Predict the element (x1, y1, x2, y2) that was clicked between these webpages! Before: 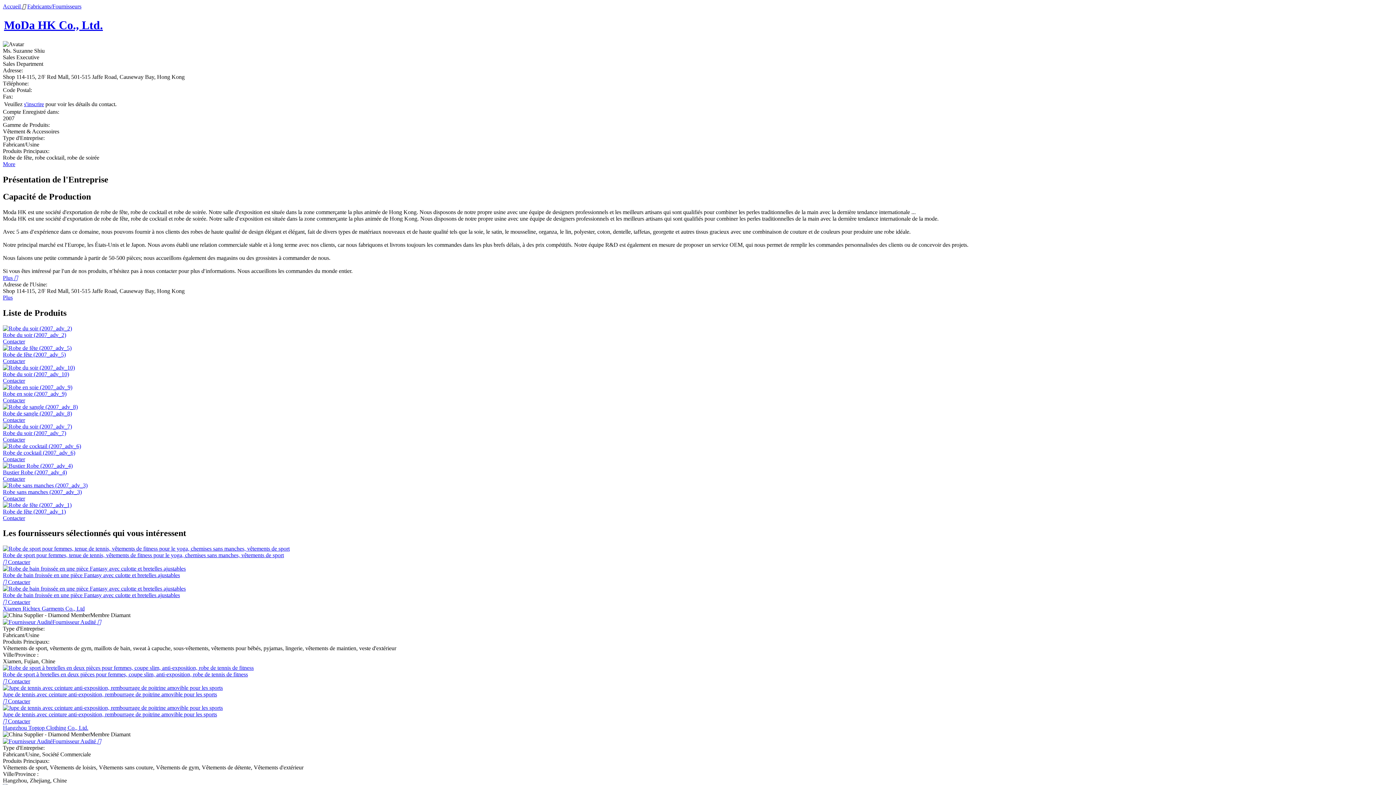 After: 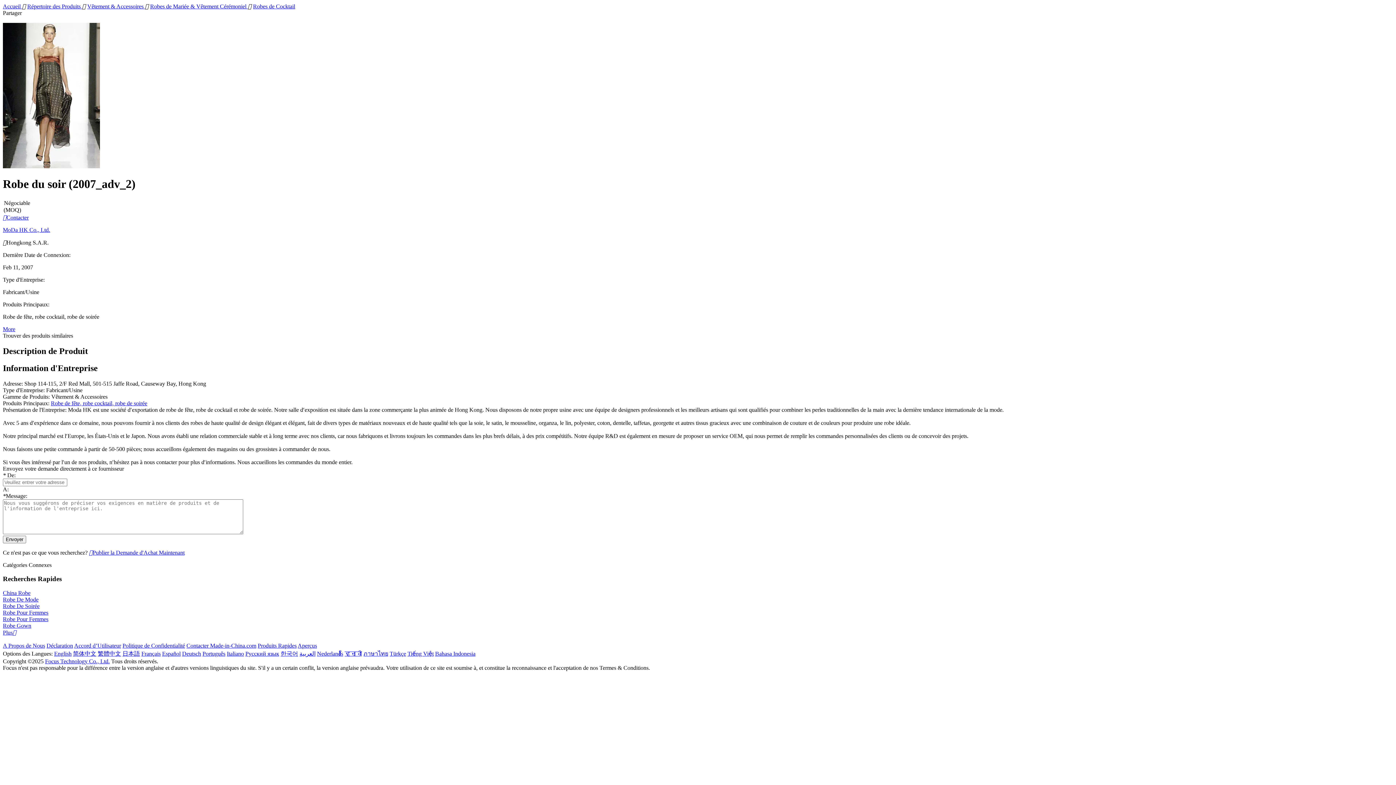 Action: label: Robe du soir (2007_adv_2) bbox: (2, 331, 66, 338)